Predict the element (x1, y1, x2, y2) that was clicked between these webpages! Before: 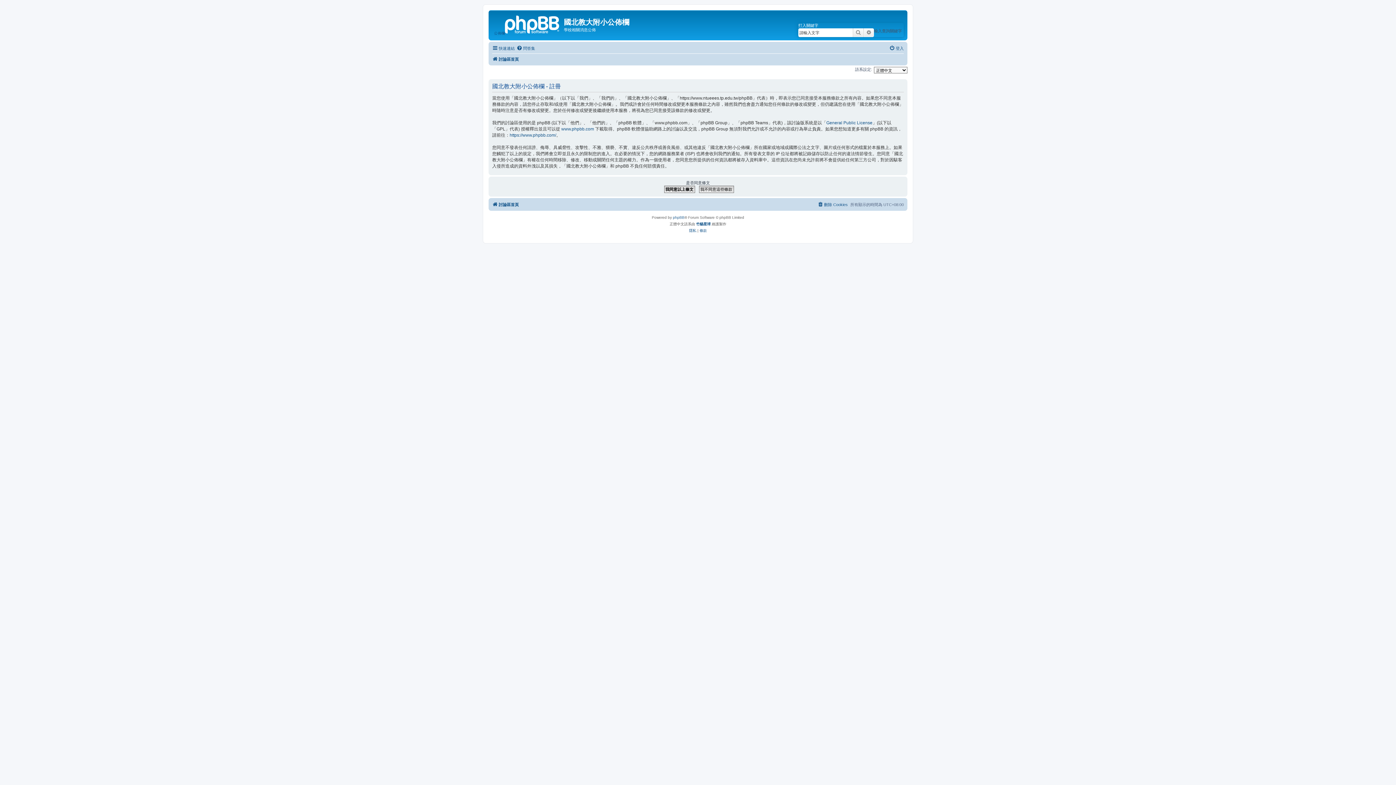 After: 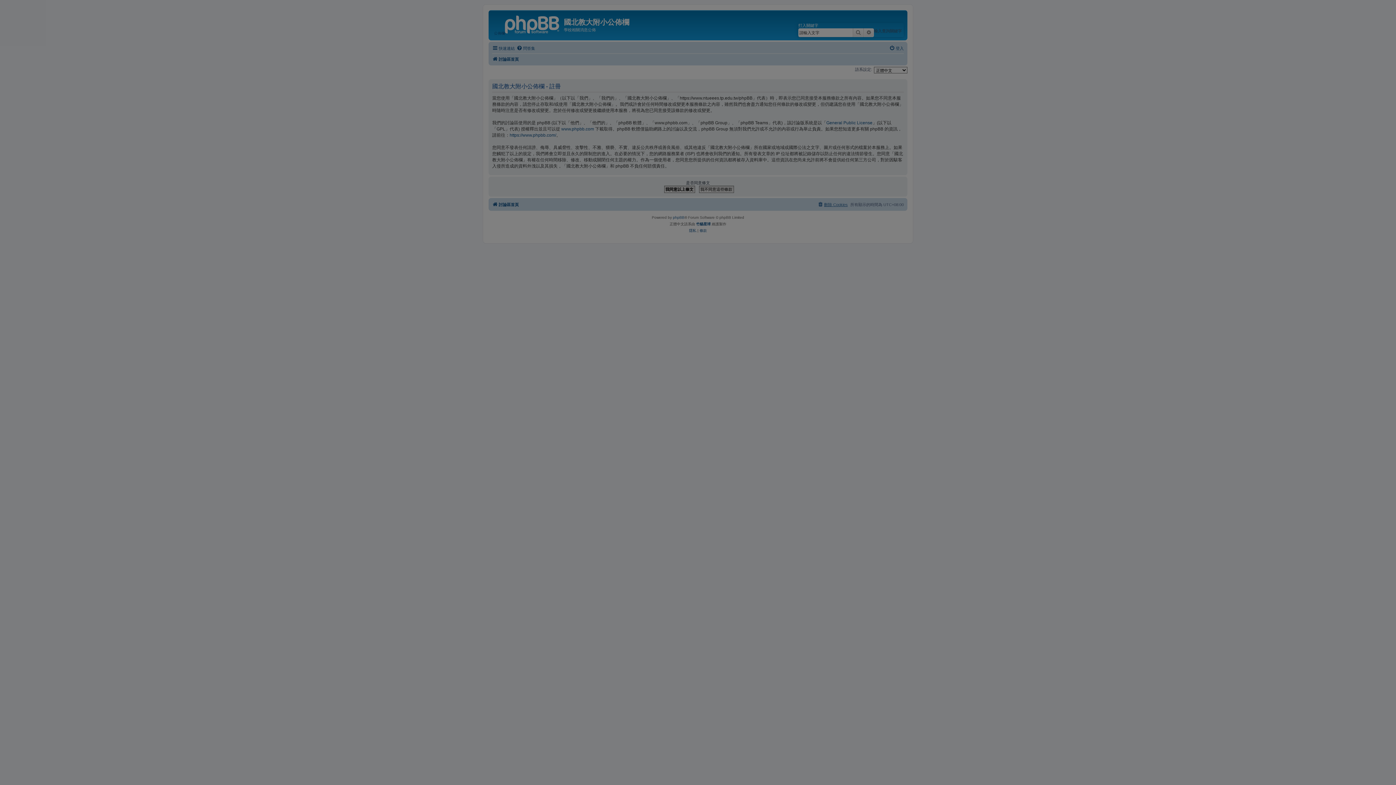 Action: label: 刪除 Cookies bbox: (817, 200, 848, 209)